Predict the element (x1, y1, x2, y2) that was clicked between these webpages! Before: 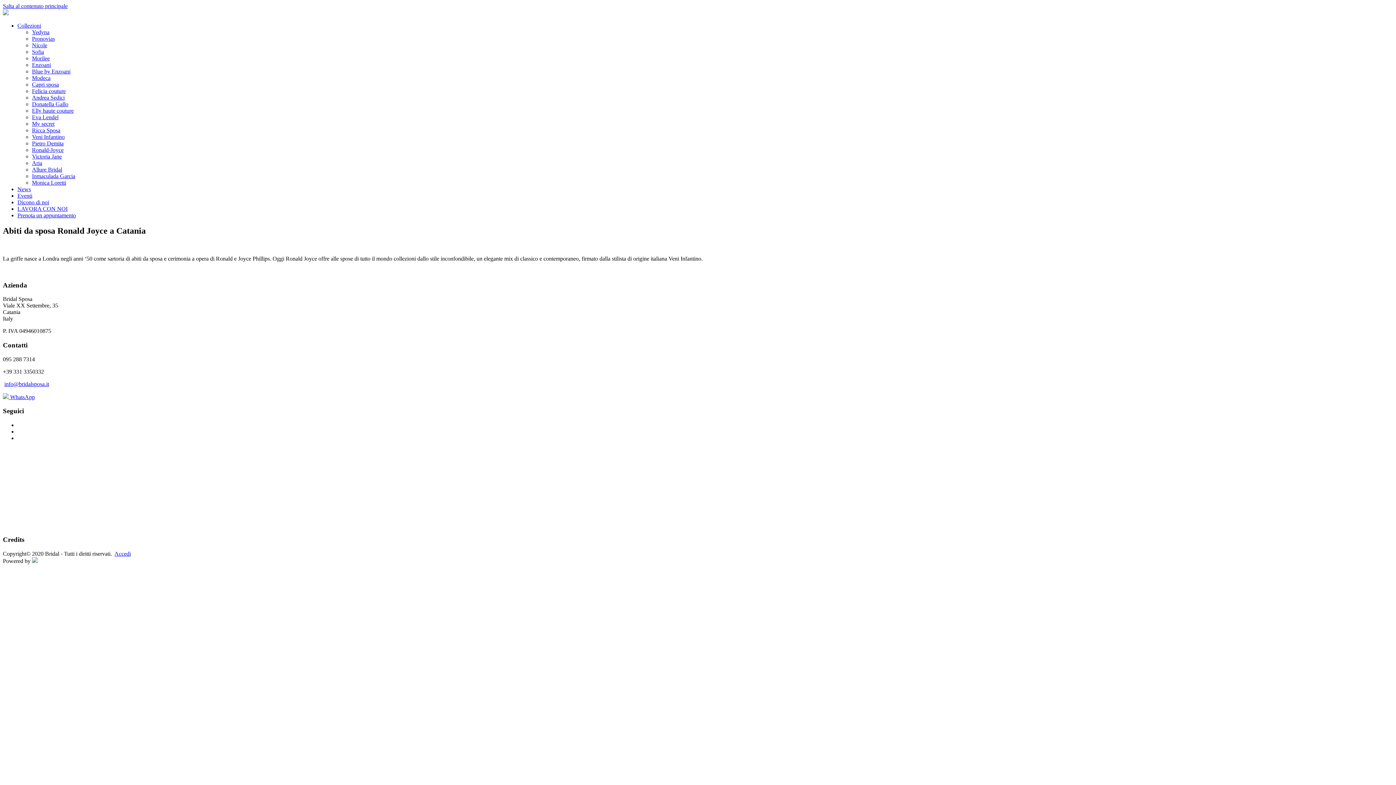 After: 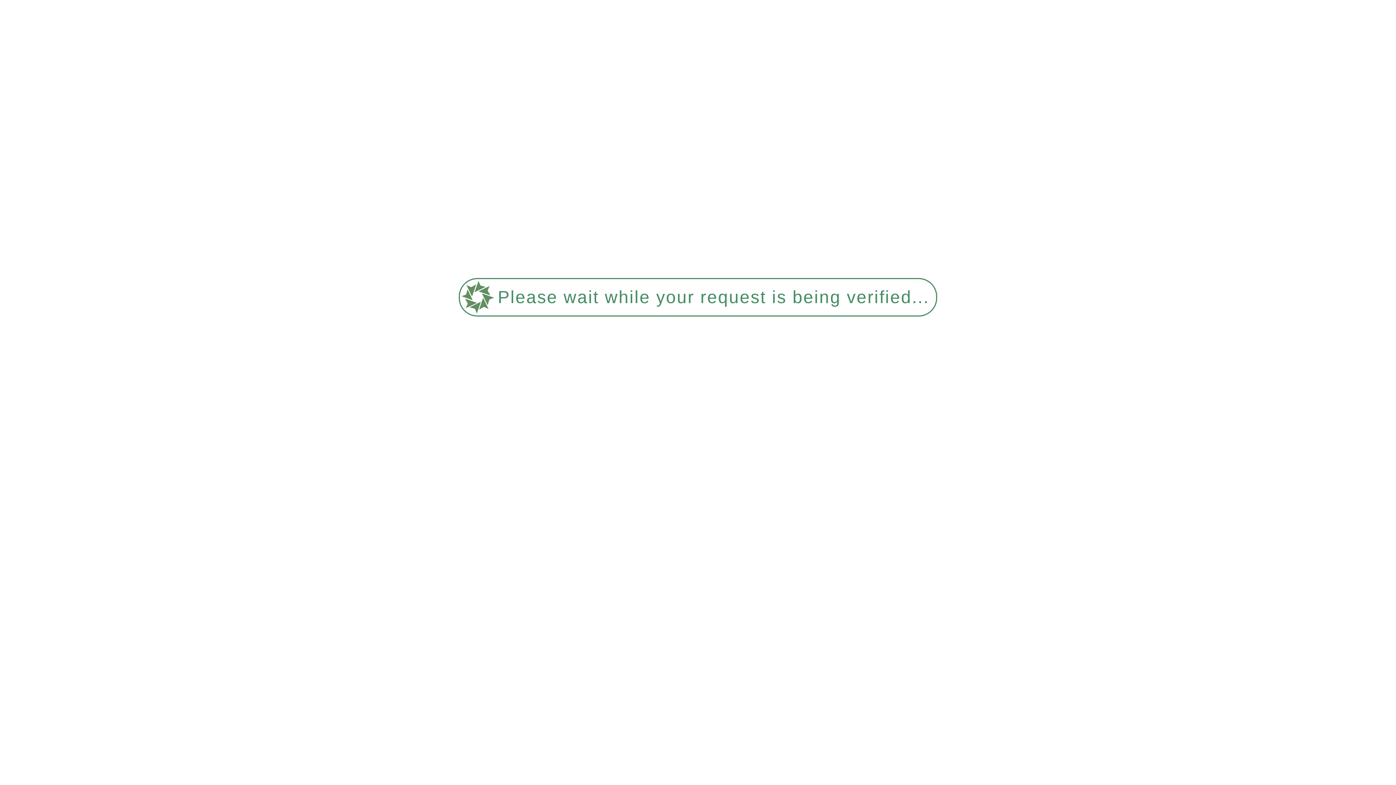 Action: bbox: (32, 153, 61, 159) label: Victoria Jane